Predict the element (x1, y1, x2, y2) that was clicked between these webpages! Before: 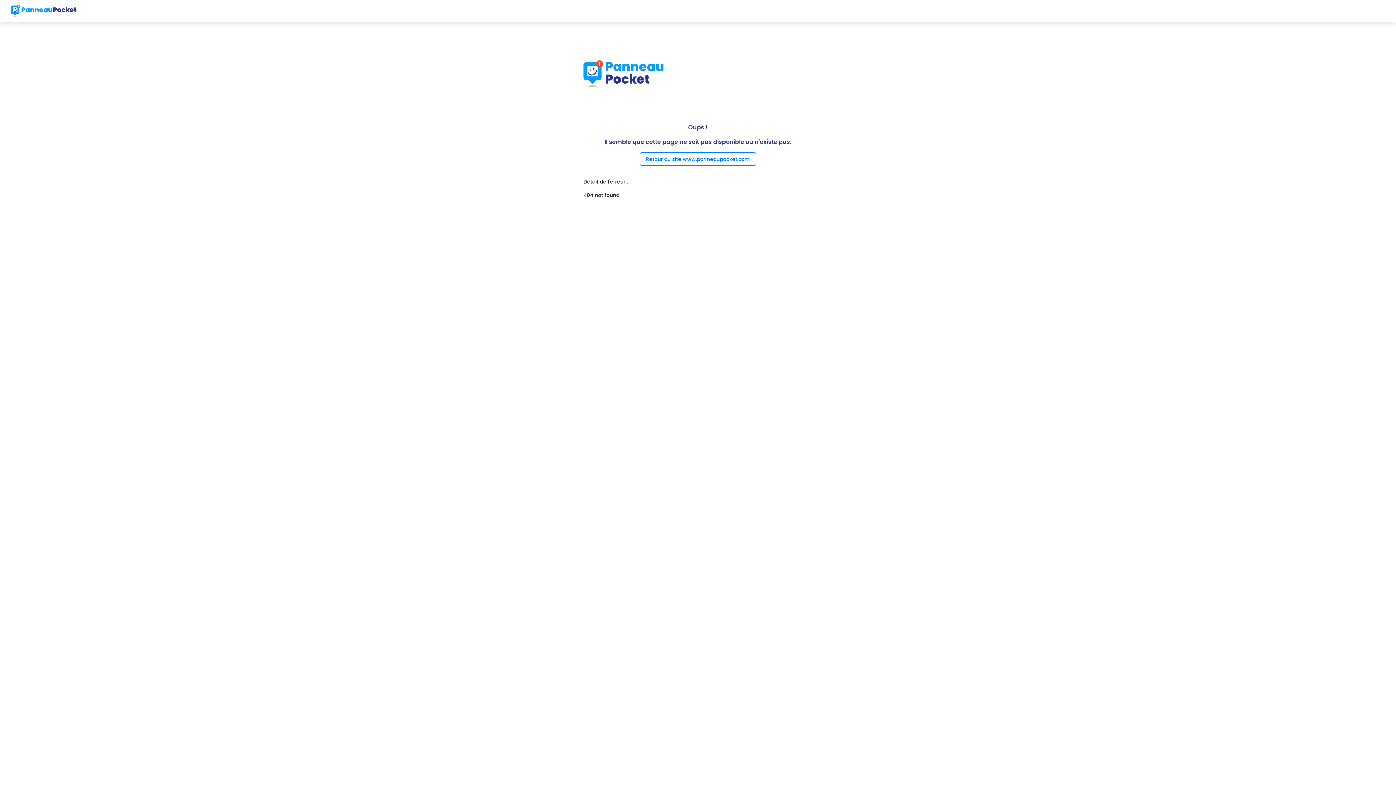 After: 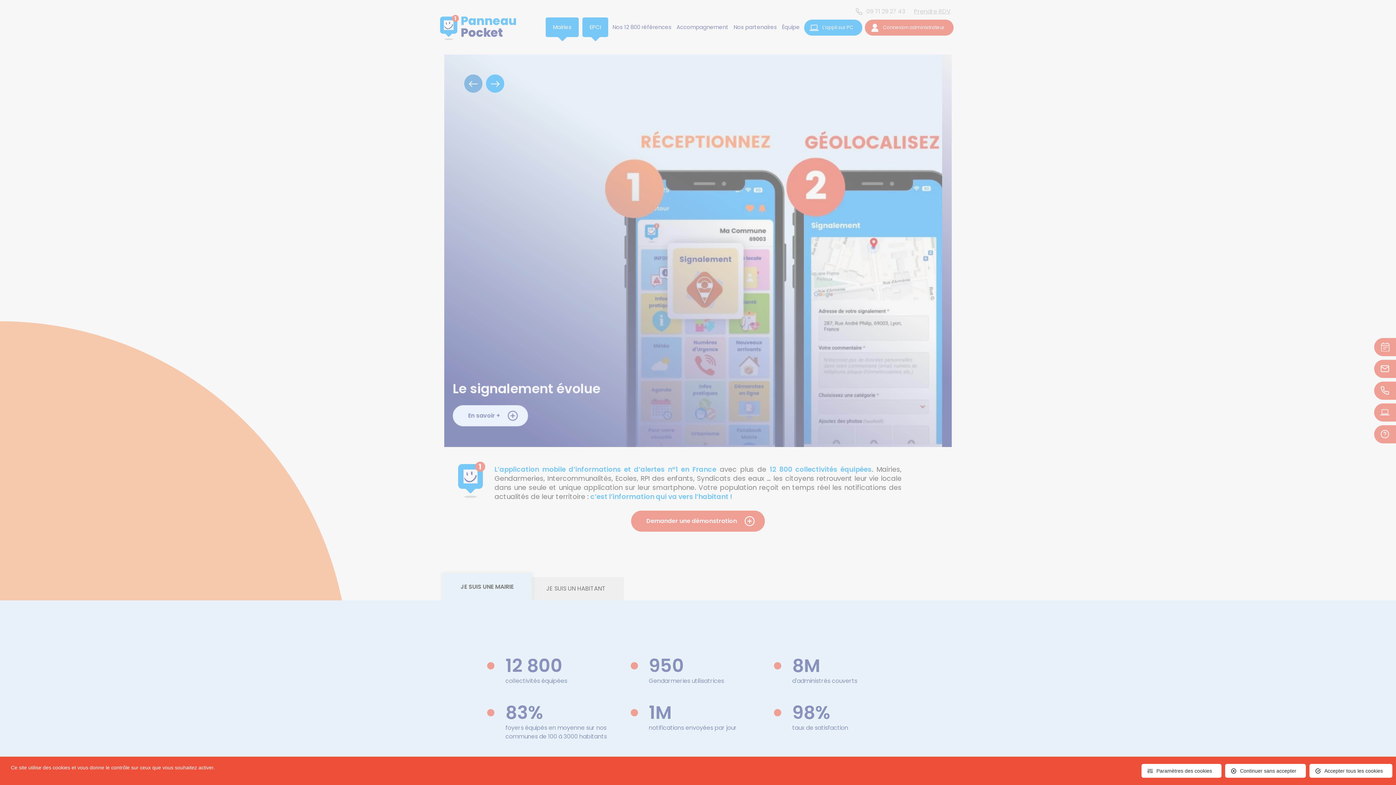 Action: bbox: (640, 152, 756, 165) label: Retour au site www.panneaupocket.com